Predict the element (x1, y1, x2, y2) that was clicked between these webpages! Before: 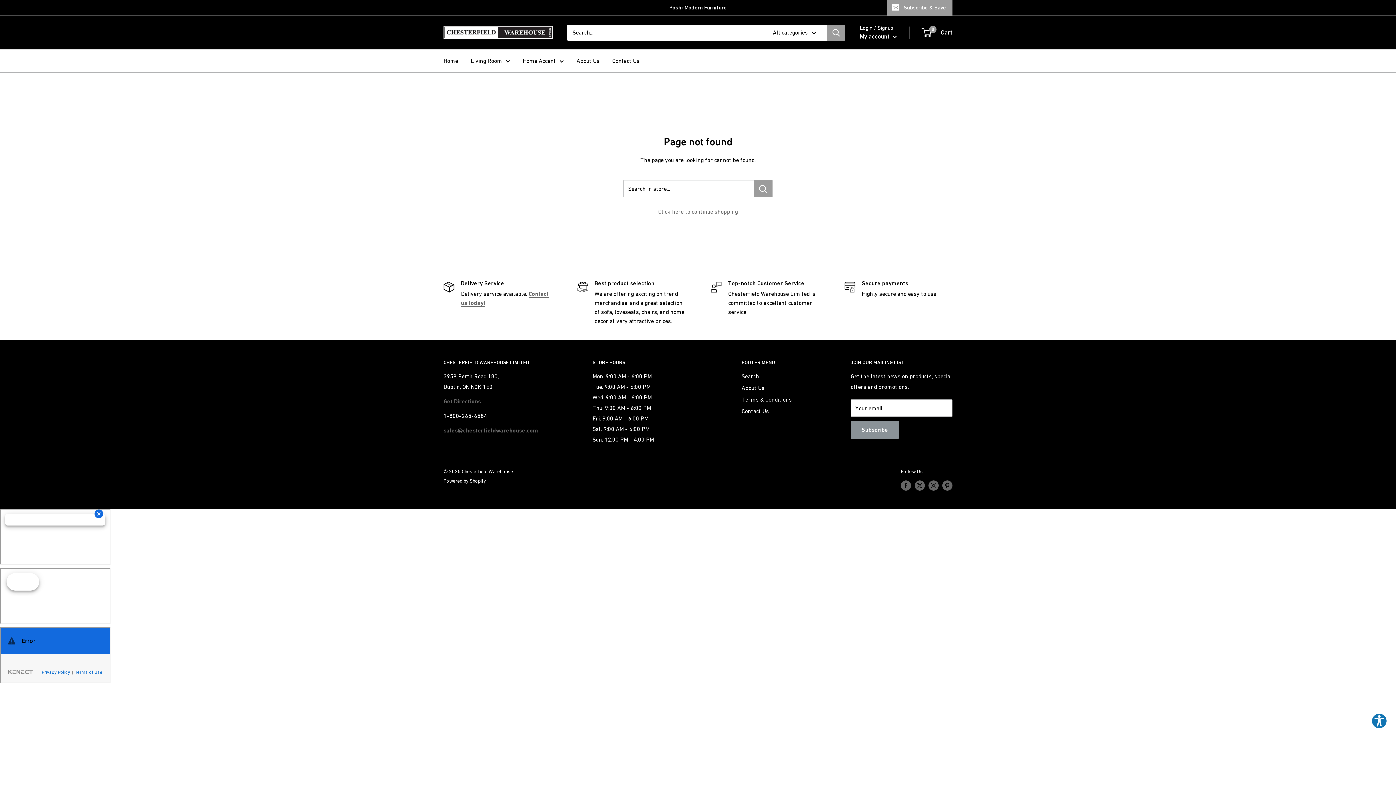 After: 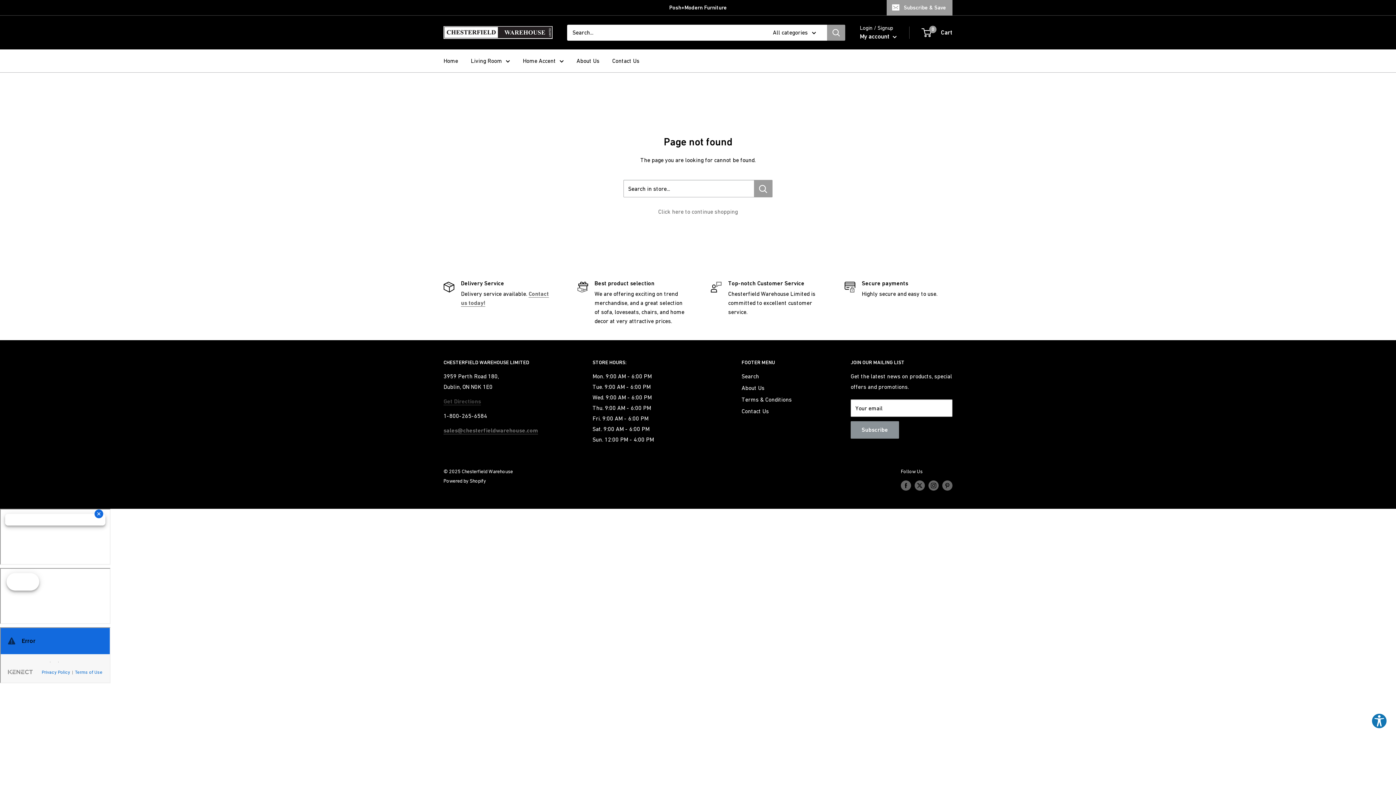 Action: label: Get Directions bbox: (443, 398, 481, 404)